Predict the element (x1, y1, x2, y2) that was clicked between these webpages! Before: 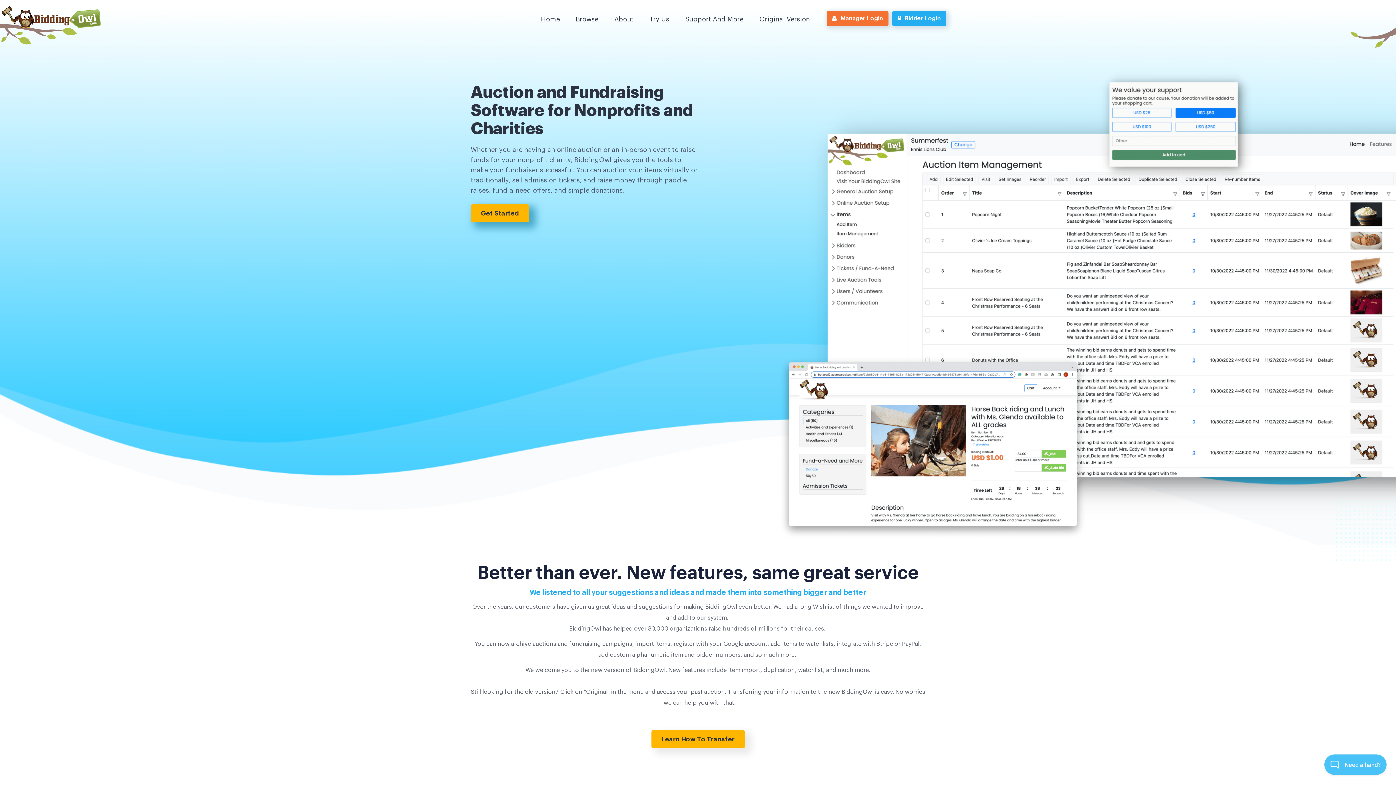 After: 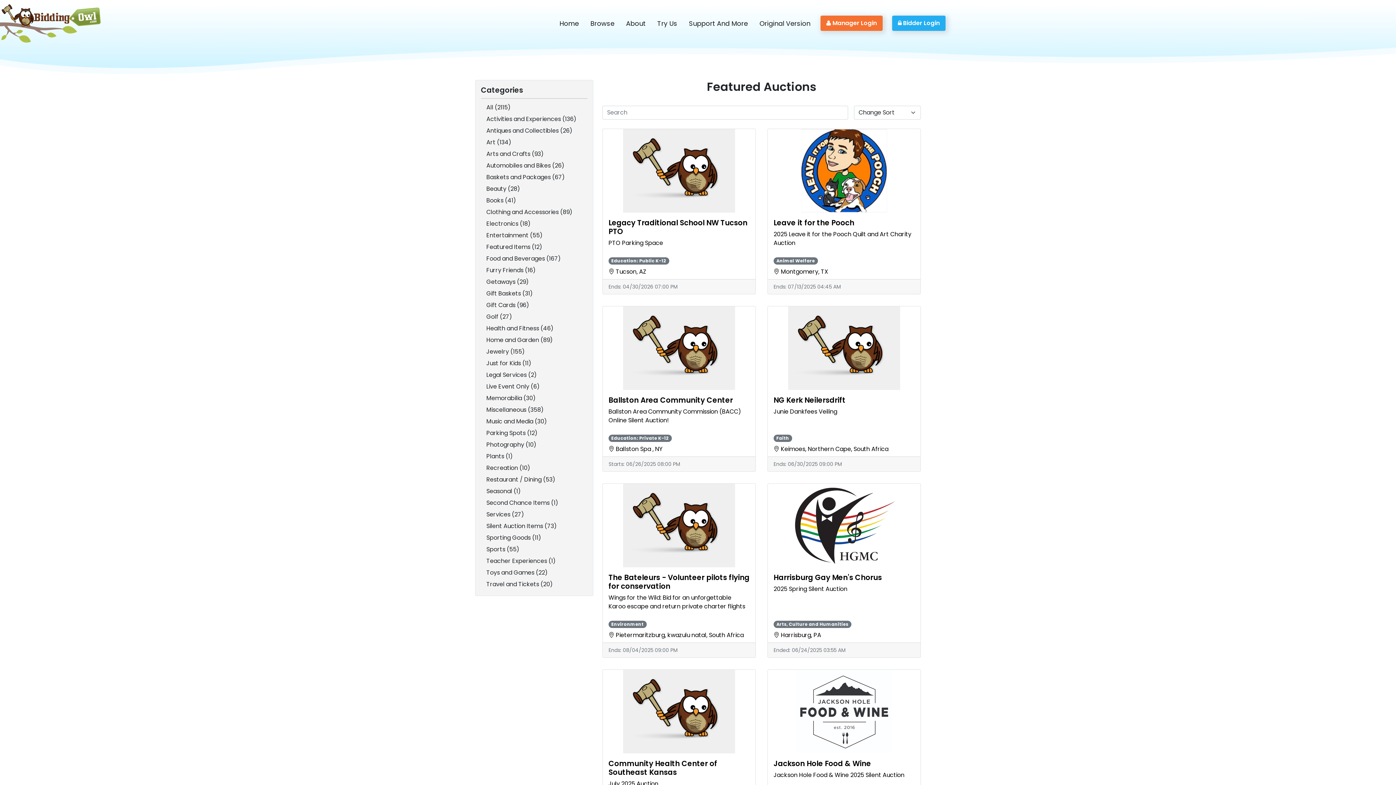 Action: bbox: (571, 10, 602, 27) label: Browse